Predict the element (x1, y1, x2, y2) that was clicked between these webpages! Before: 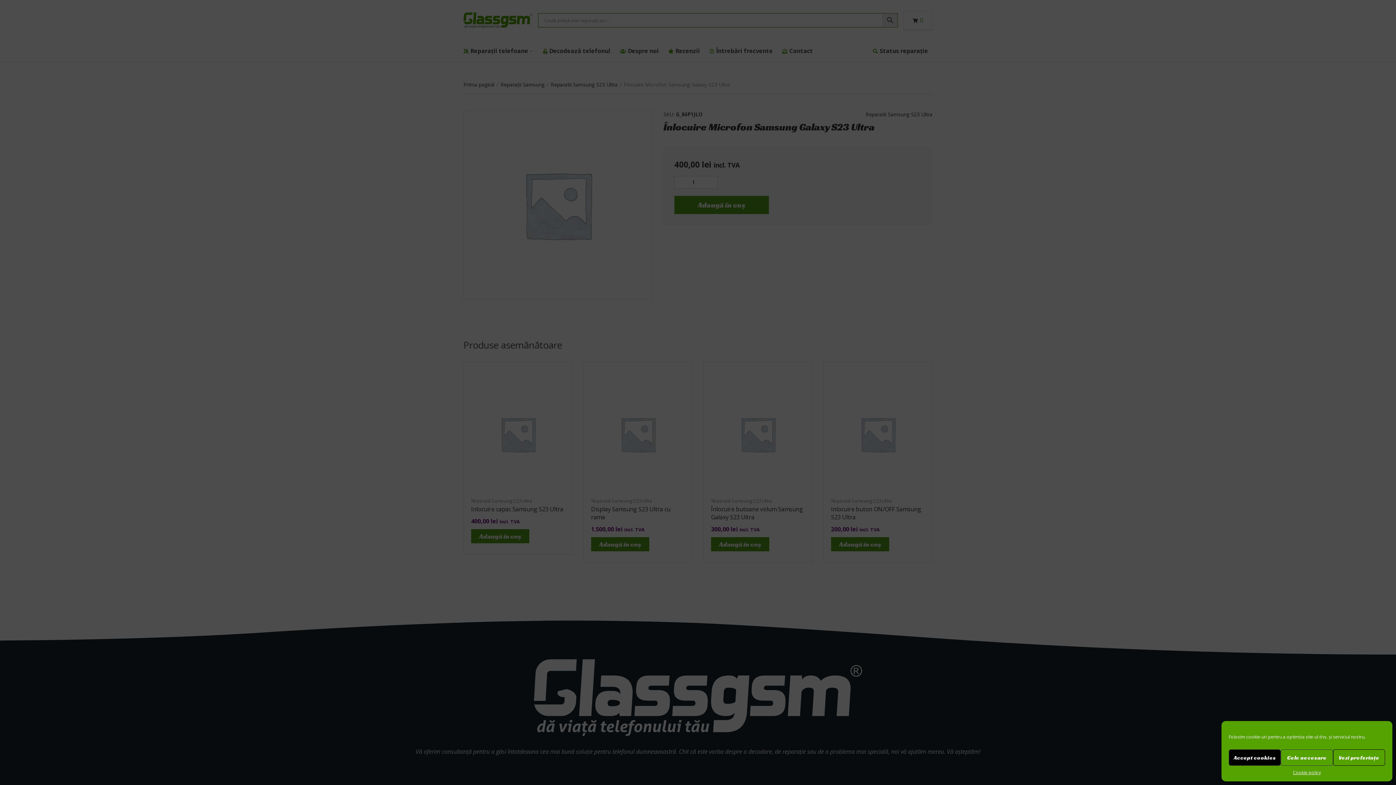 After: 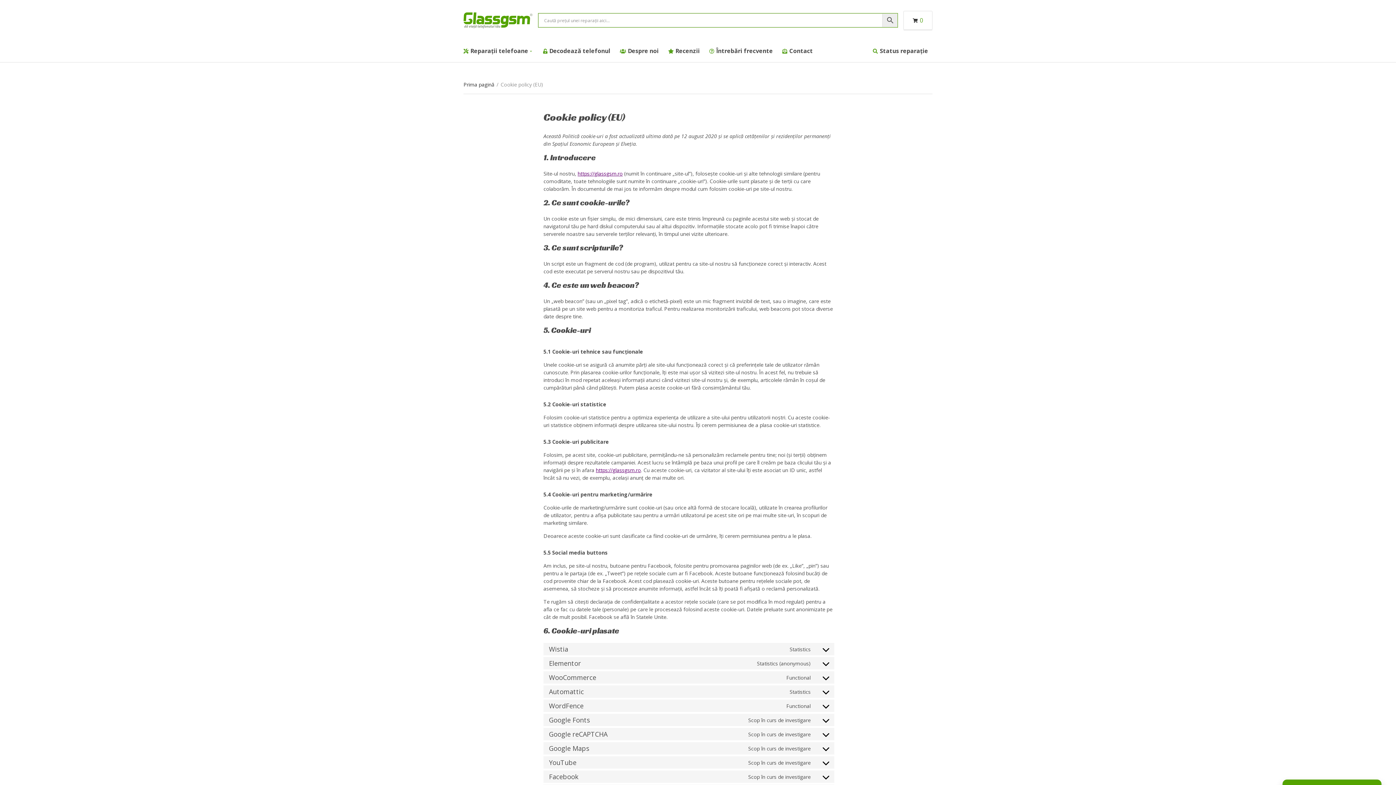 Action: bbox: (1293, 769, 1321, 776) label: Cookie policy